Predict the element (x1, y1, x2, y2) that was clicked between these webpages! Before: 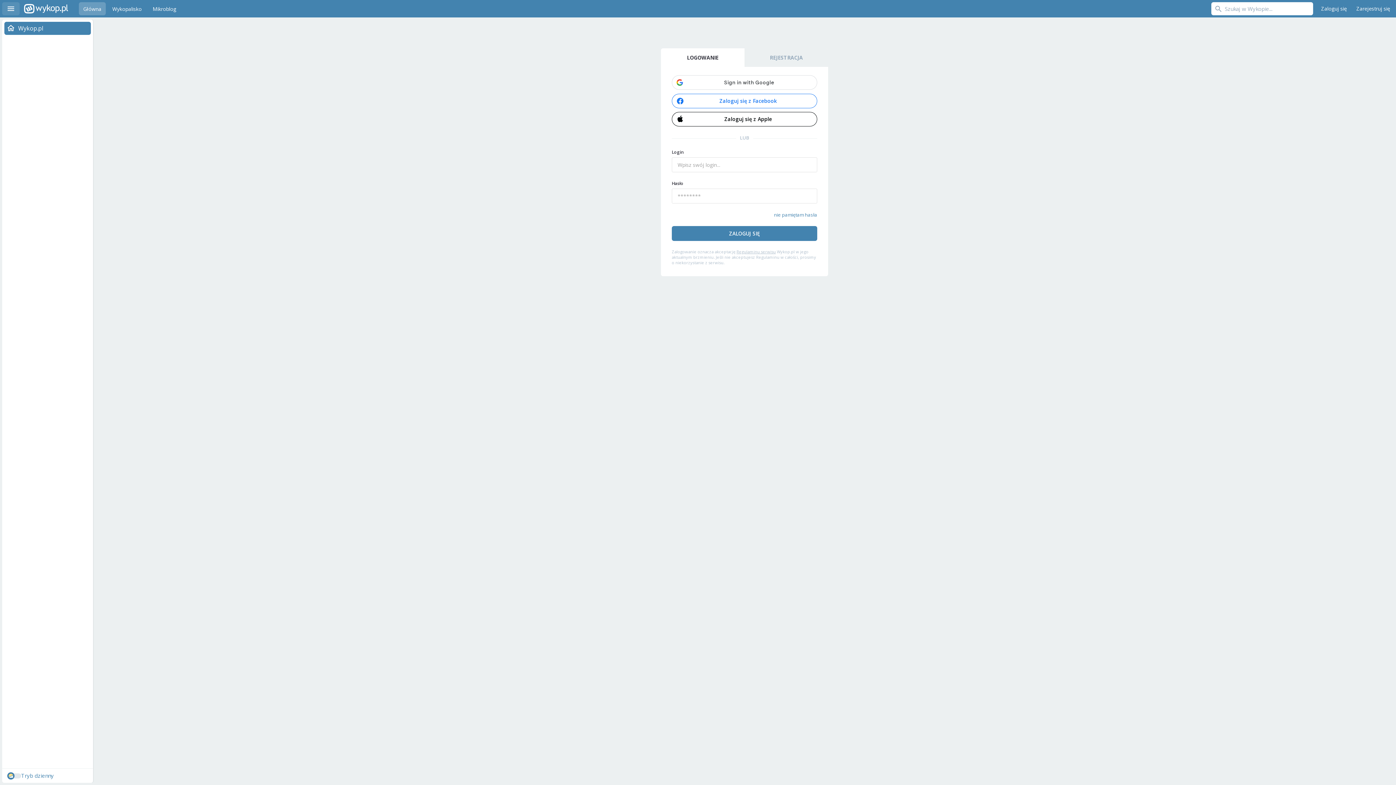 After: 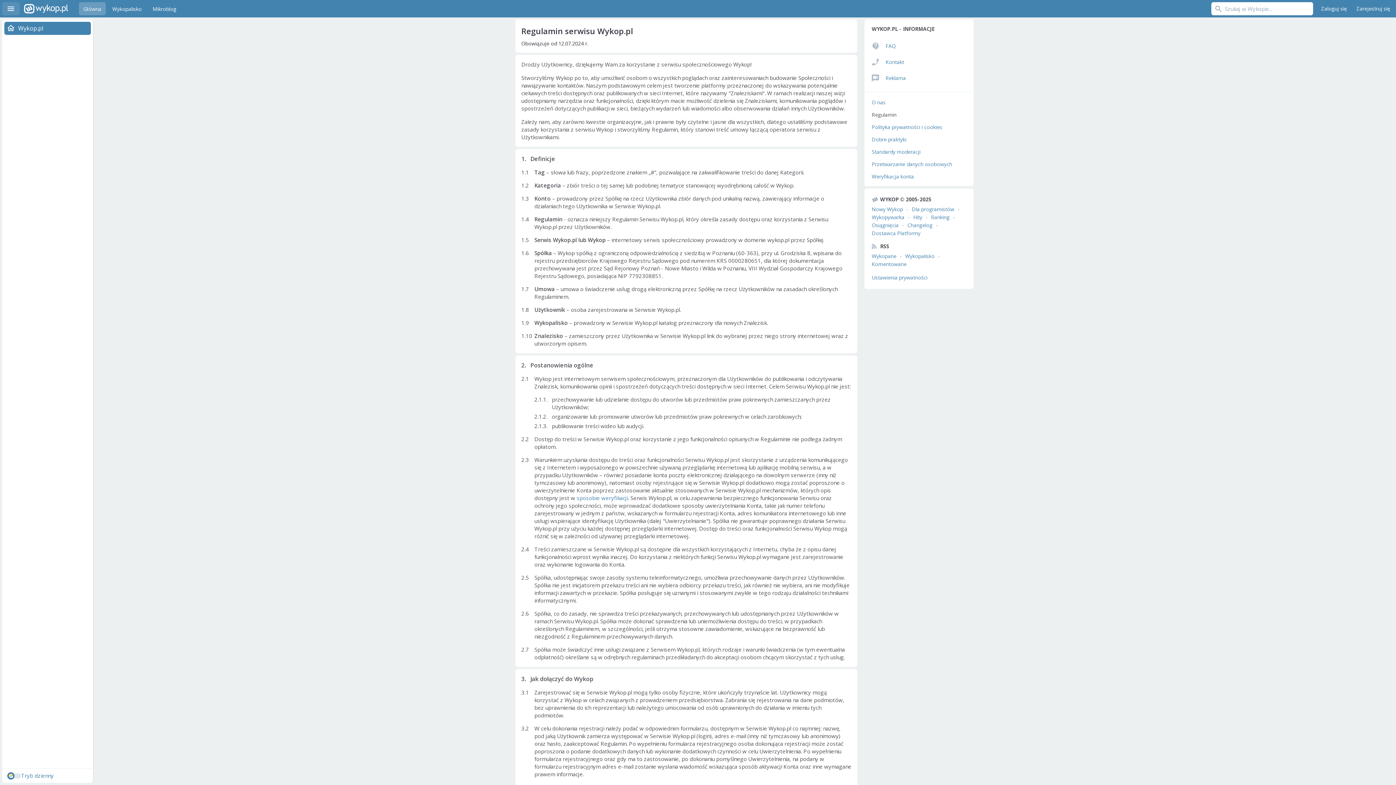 Action: bbox: (736, 249, 776, 254) label: Regulaminu serwisu